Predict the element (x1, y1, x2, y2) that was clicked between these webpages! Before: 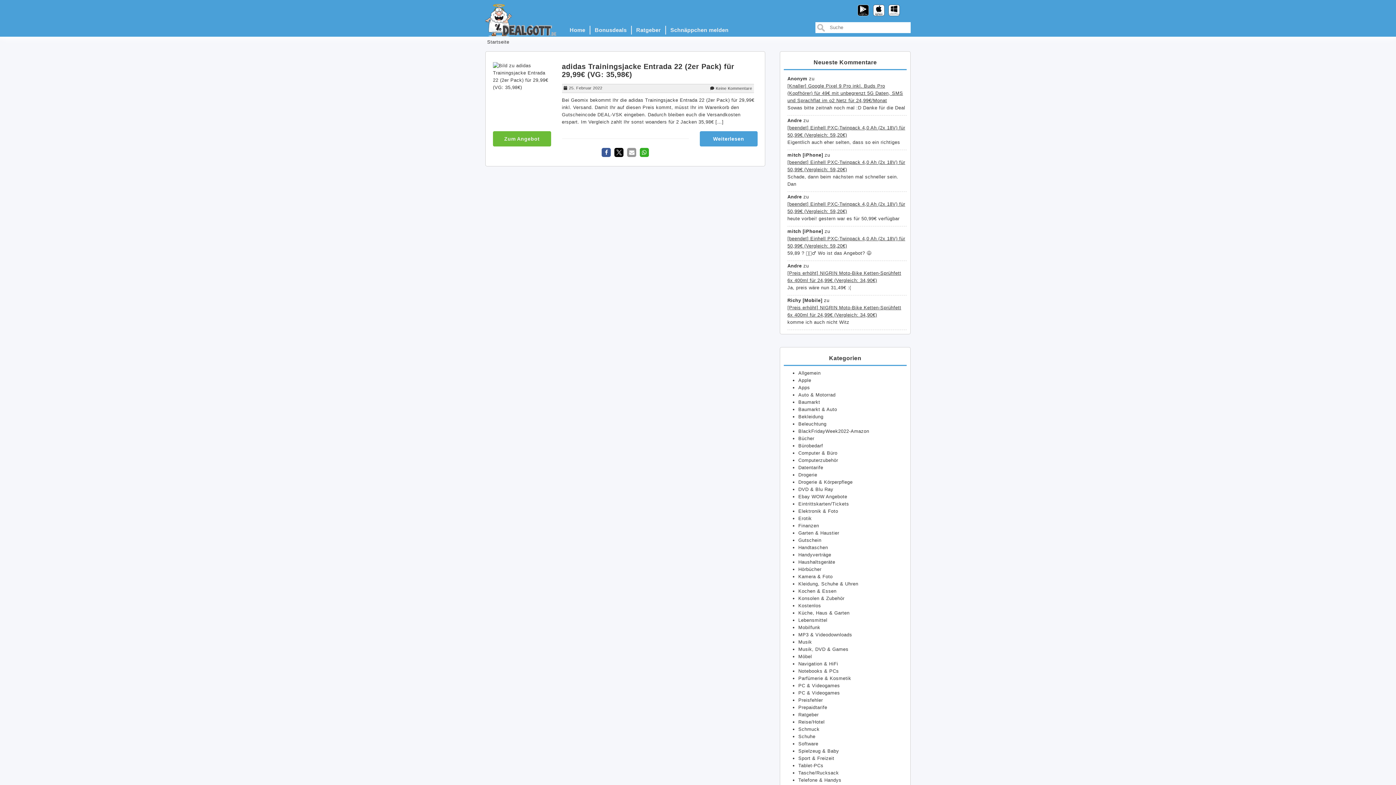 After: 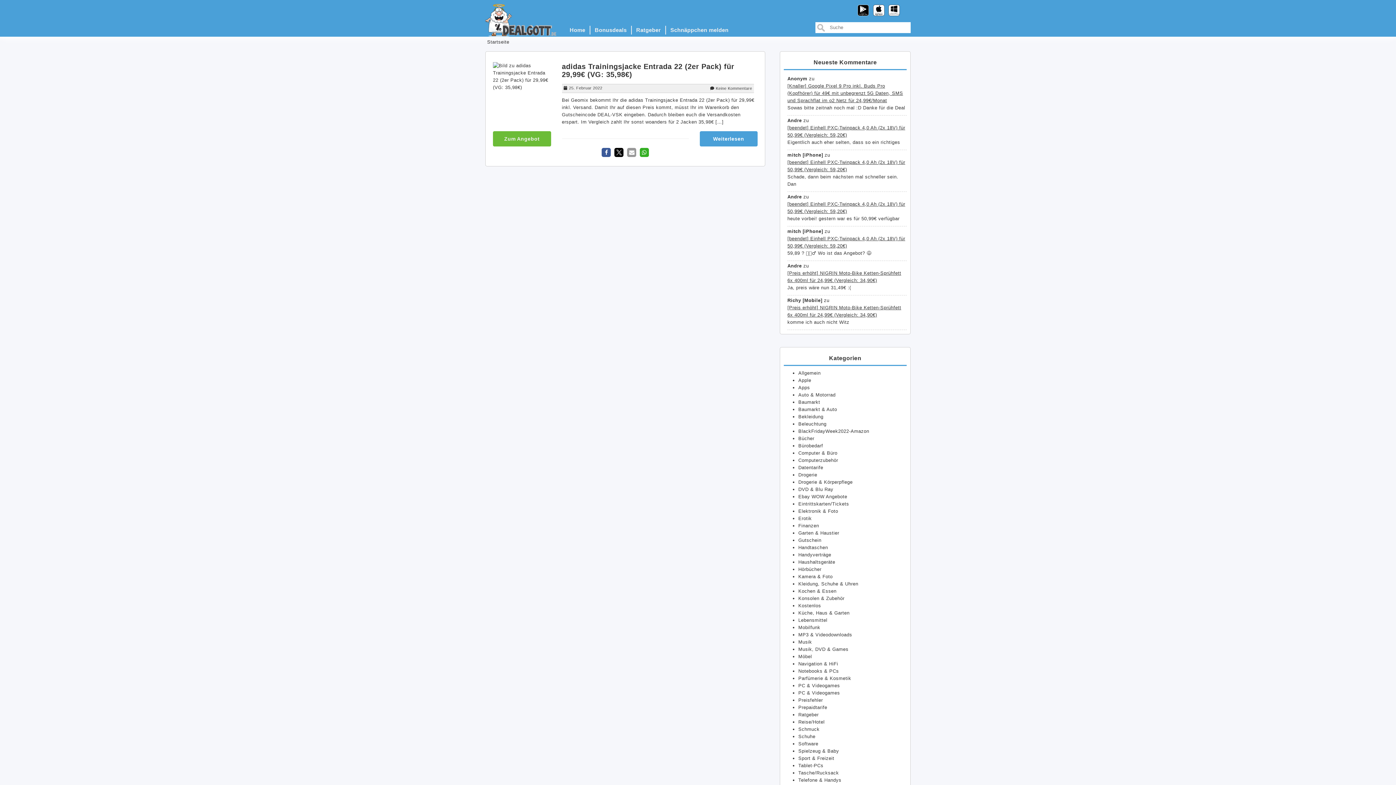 Action: bbox: (857, 1, 869, 17)